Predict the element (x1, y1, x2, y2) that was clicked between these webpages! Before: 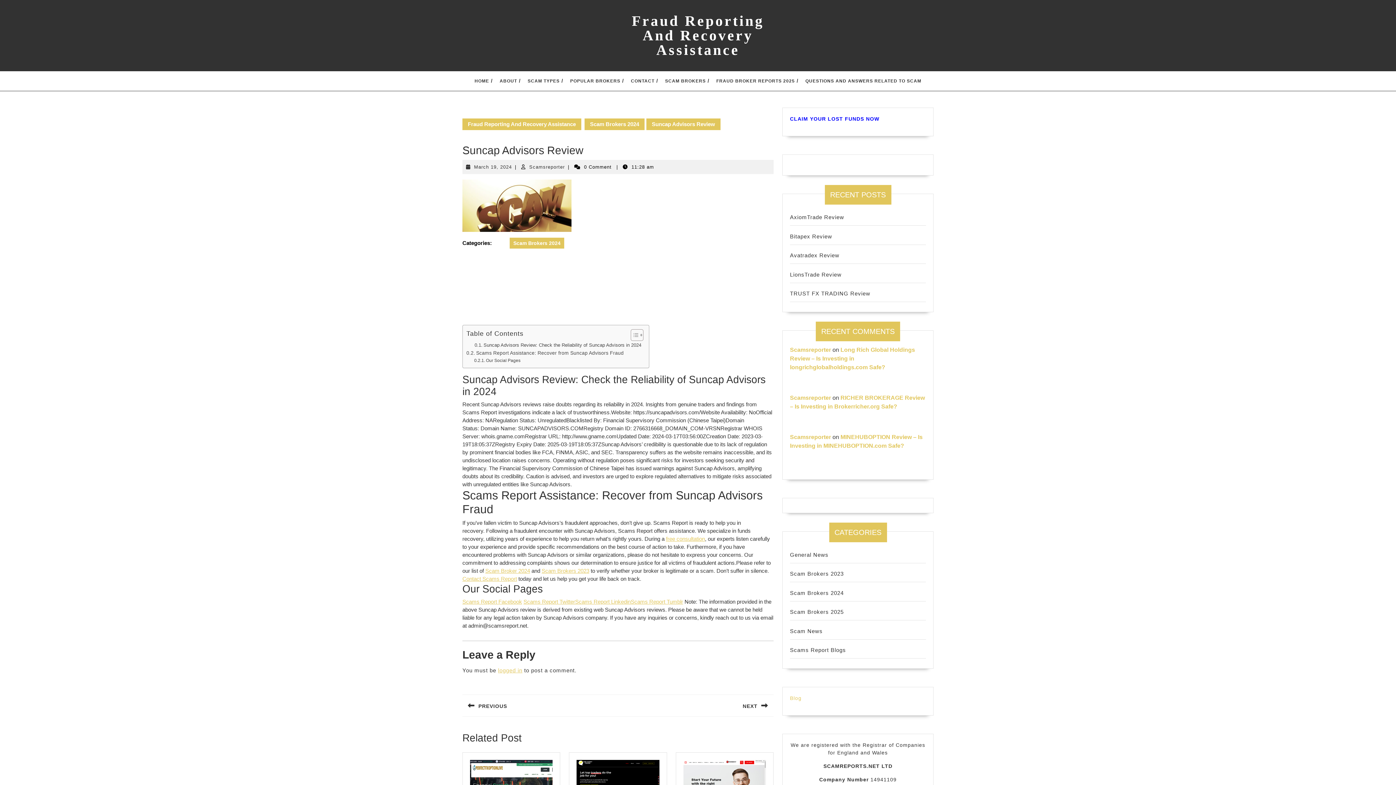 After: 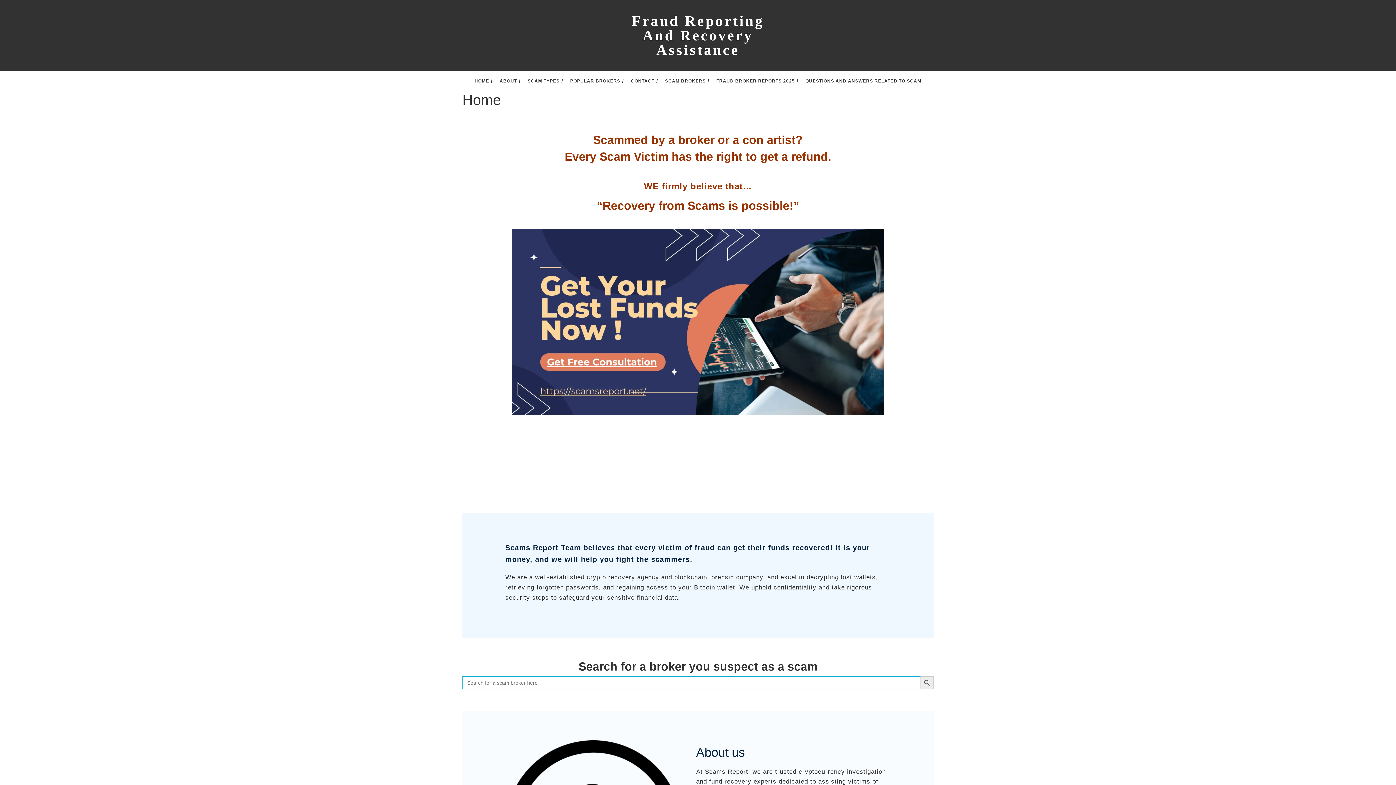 Action: bbox: (790, 695, 801, 701) label: Blog